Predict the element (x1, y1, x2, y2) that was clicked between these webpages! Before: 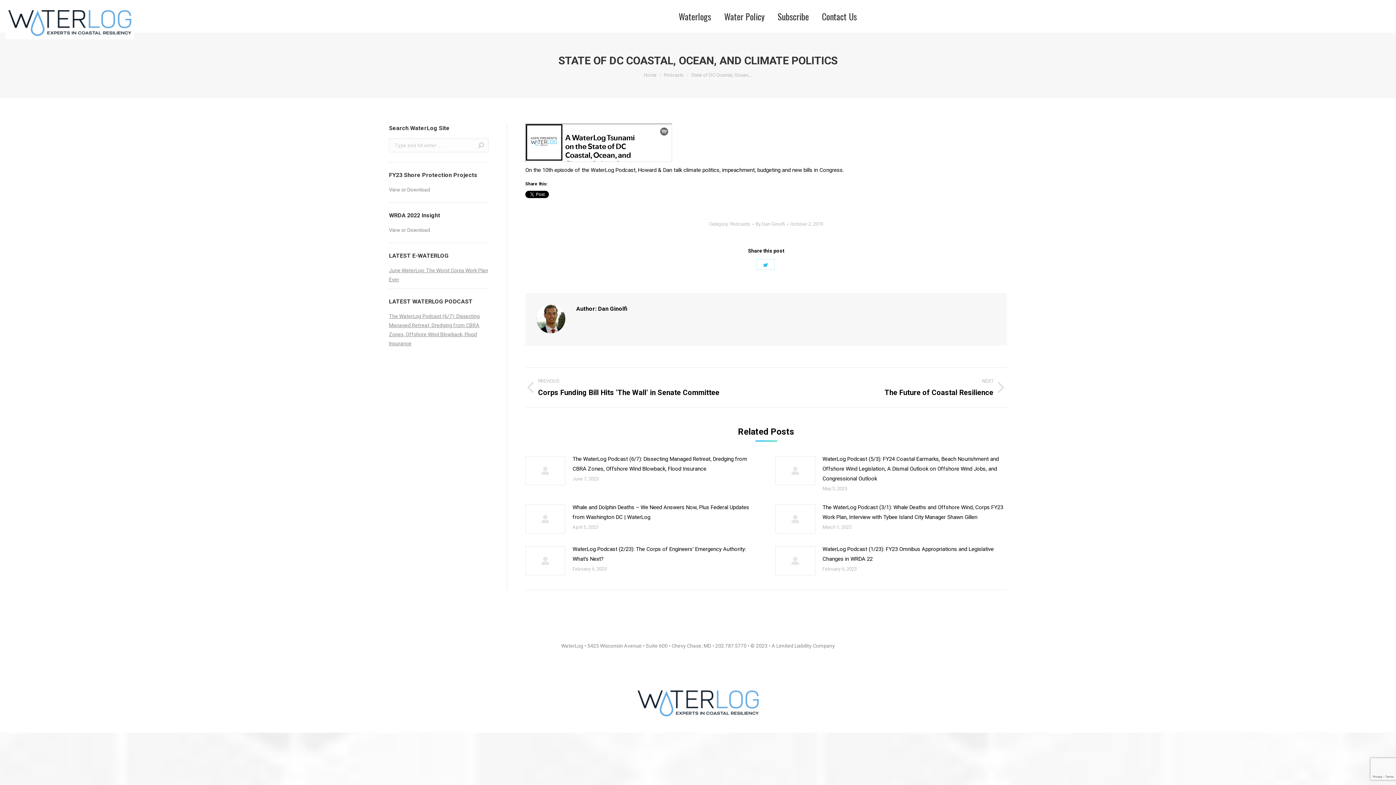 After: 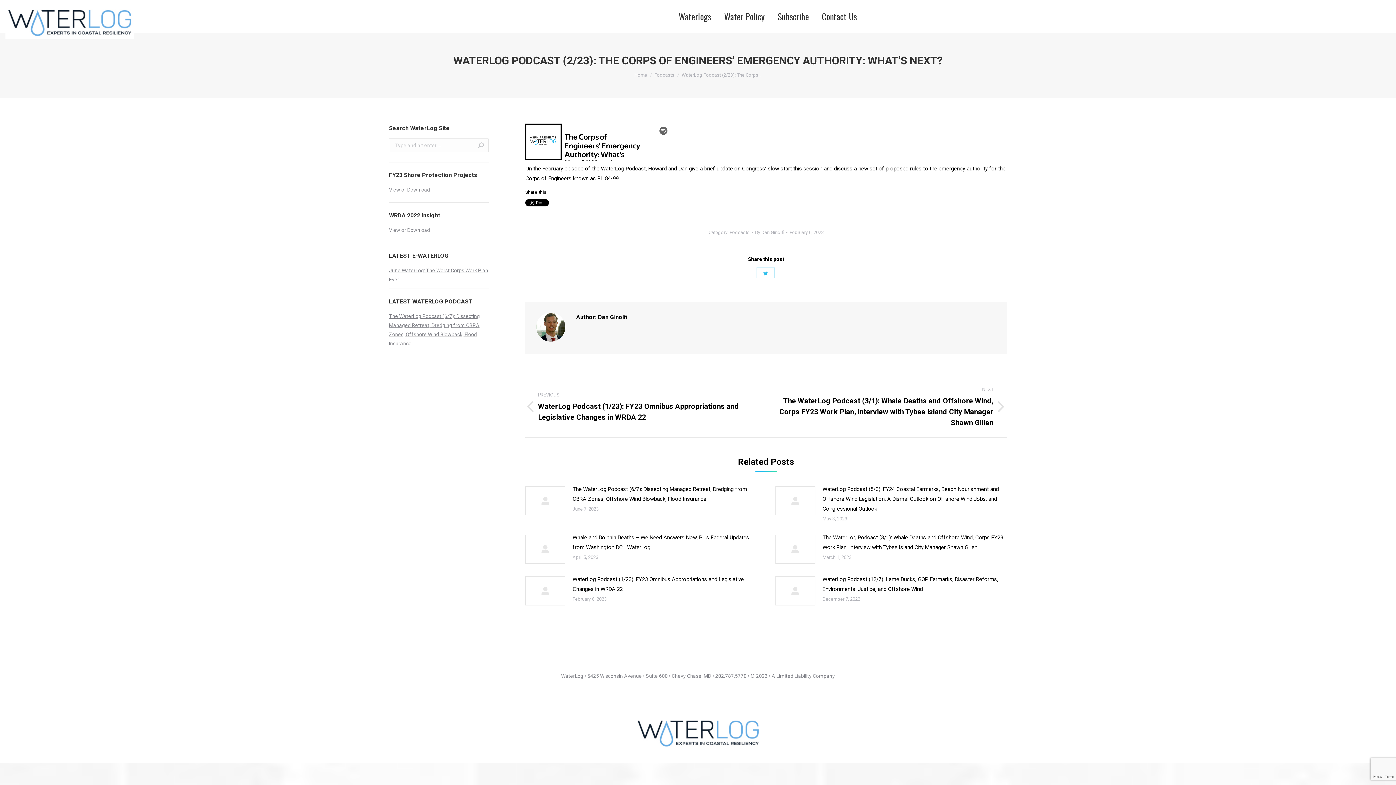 Action: bbox: (525, 546, 565, 575) label: Post image